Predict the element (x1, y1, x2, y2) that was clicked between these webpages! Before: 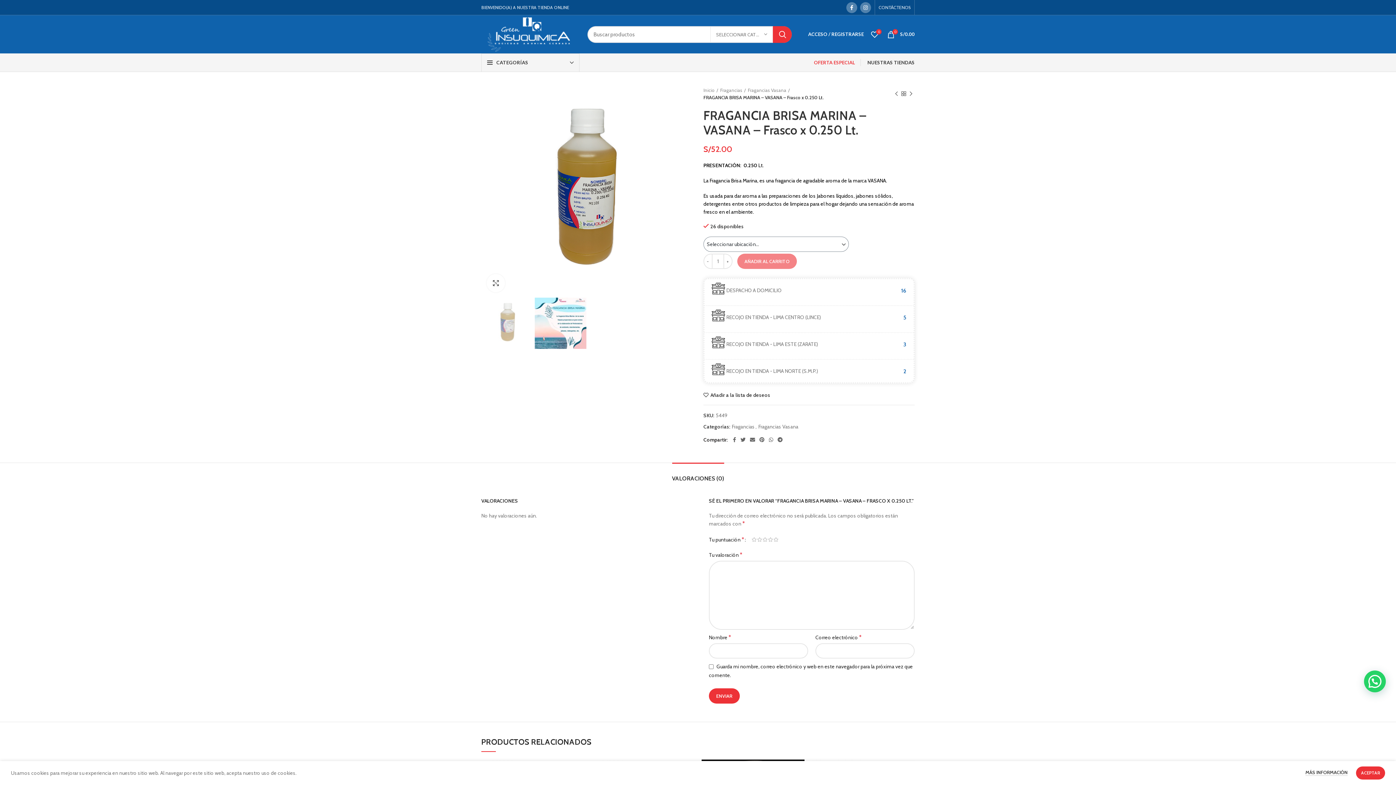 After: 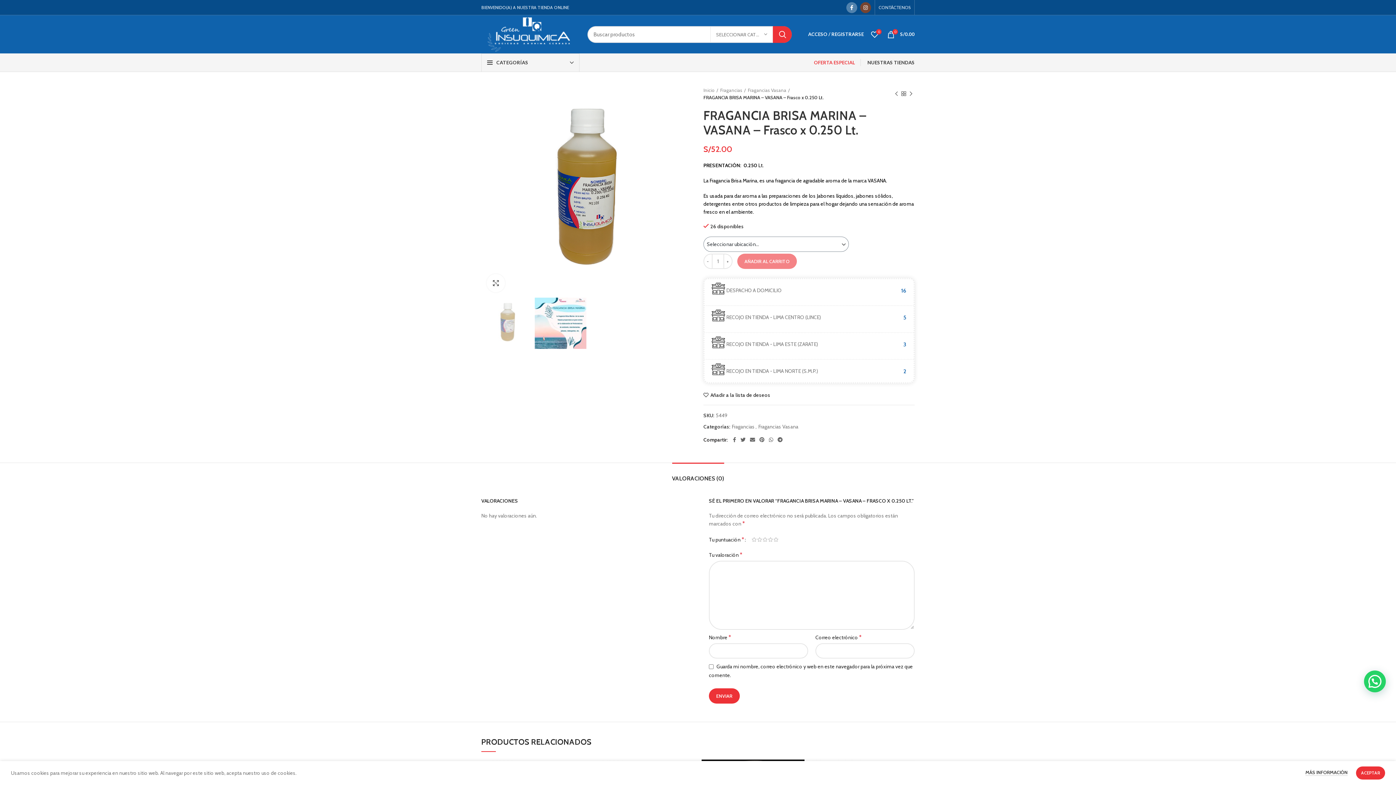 Action: label: Instagram social link bbox: (860, 2, 871, 12)